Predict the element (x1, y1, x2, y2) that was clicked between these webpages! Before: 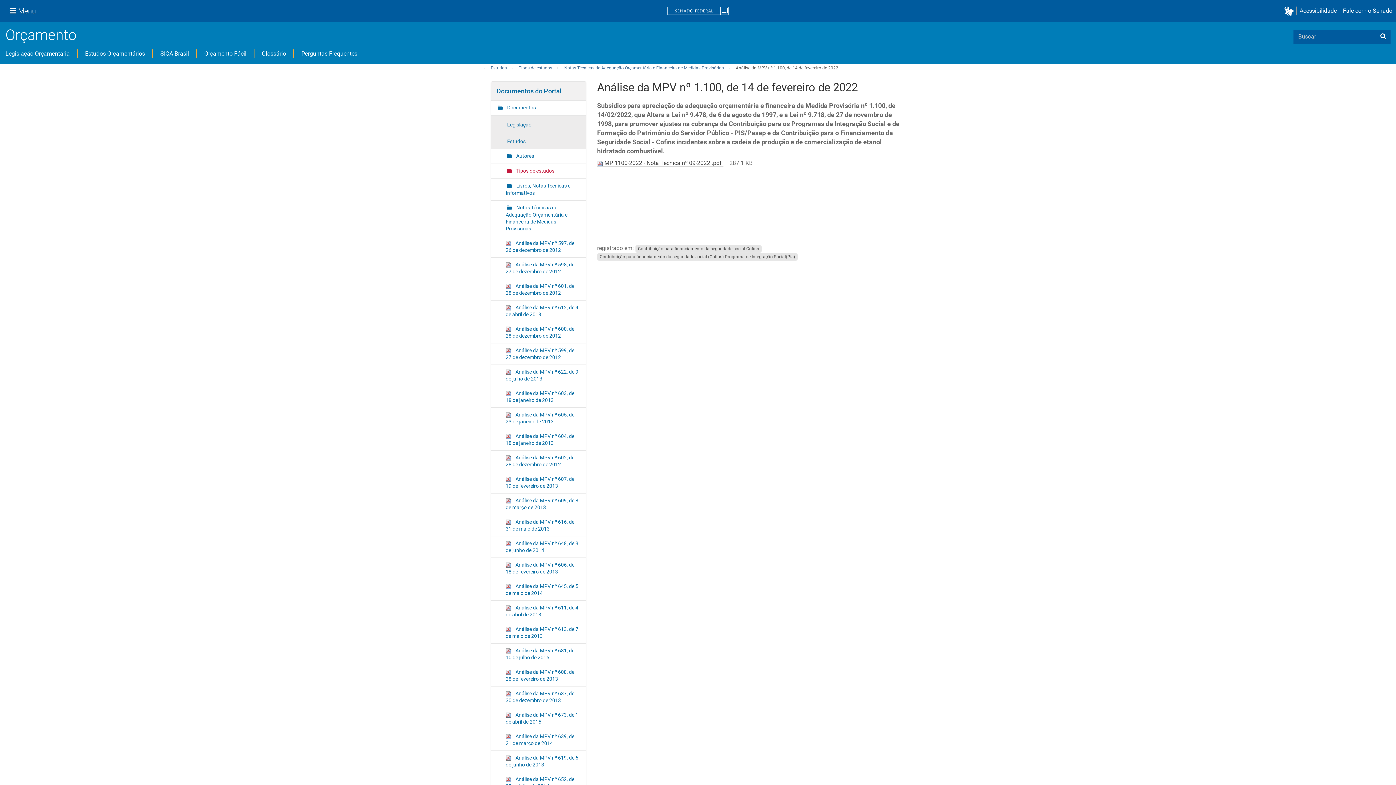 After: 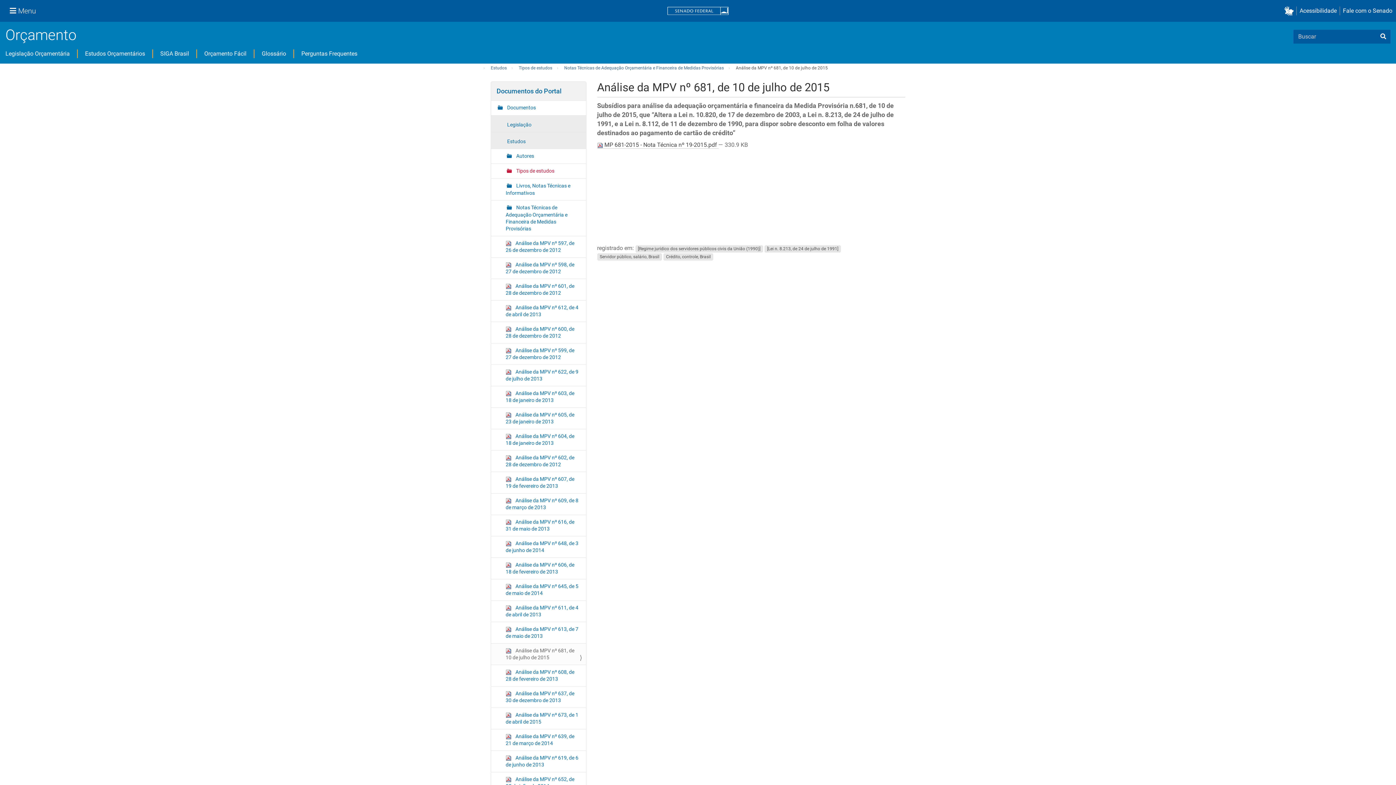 Action: label:  Análise da MPV nº 681, de 10 de julho de 2015 bbox: (491, 643, 586, 665)